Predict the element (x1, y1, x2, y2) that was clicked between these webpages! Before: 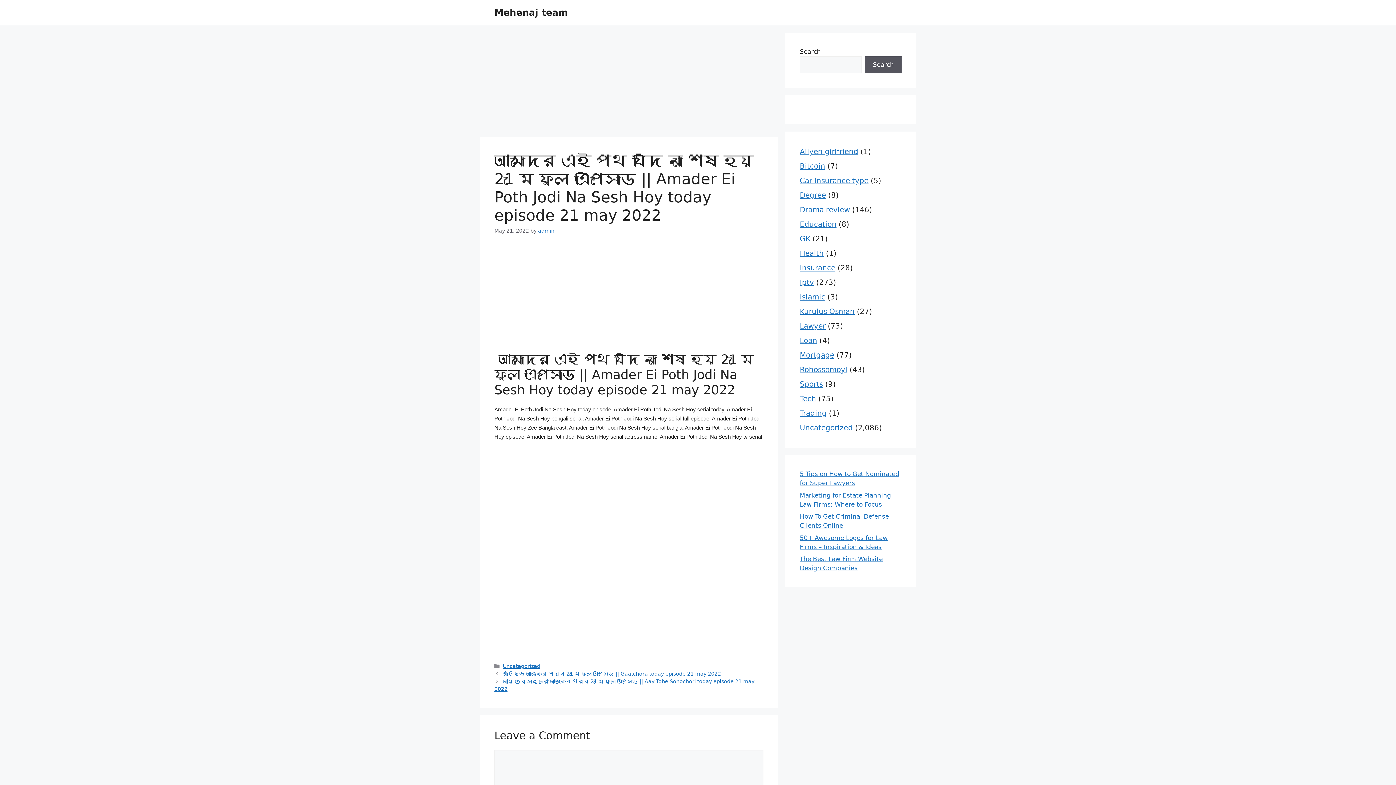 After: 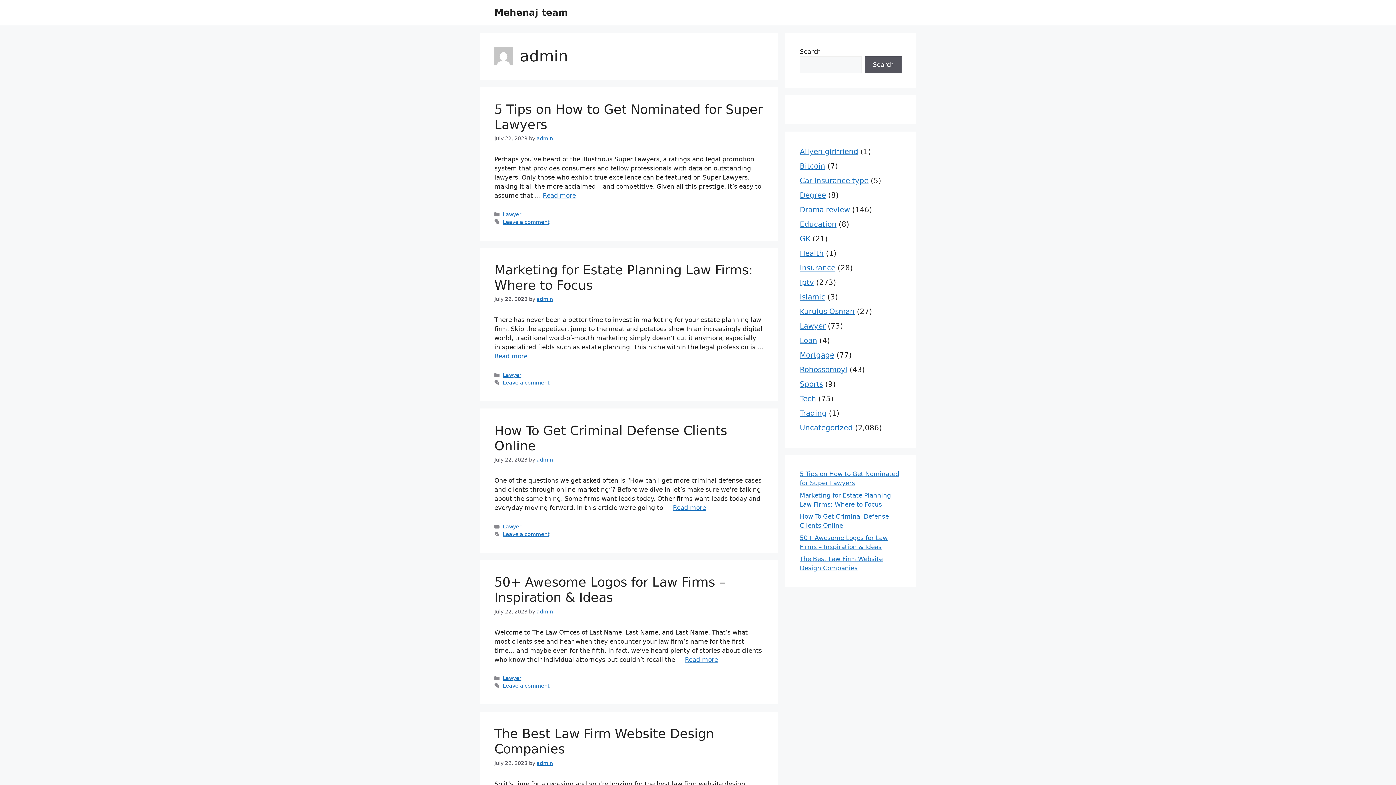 Action: bbox: (538, 228, 554, 233) label: admin